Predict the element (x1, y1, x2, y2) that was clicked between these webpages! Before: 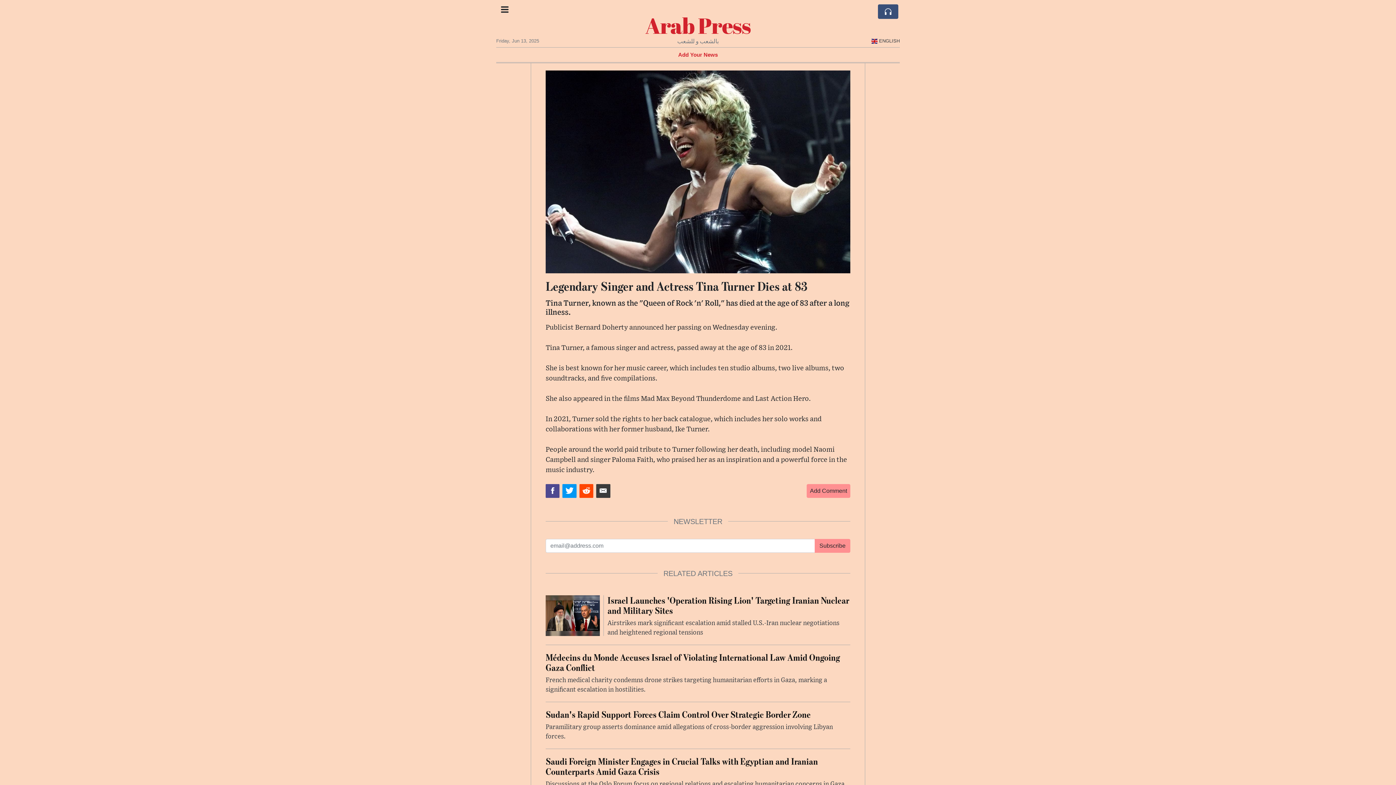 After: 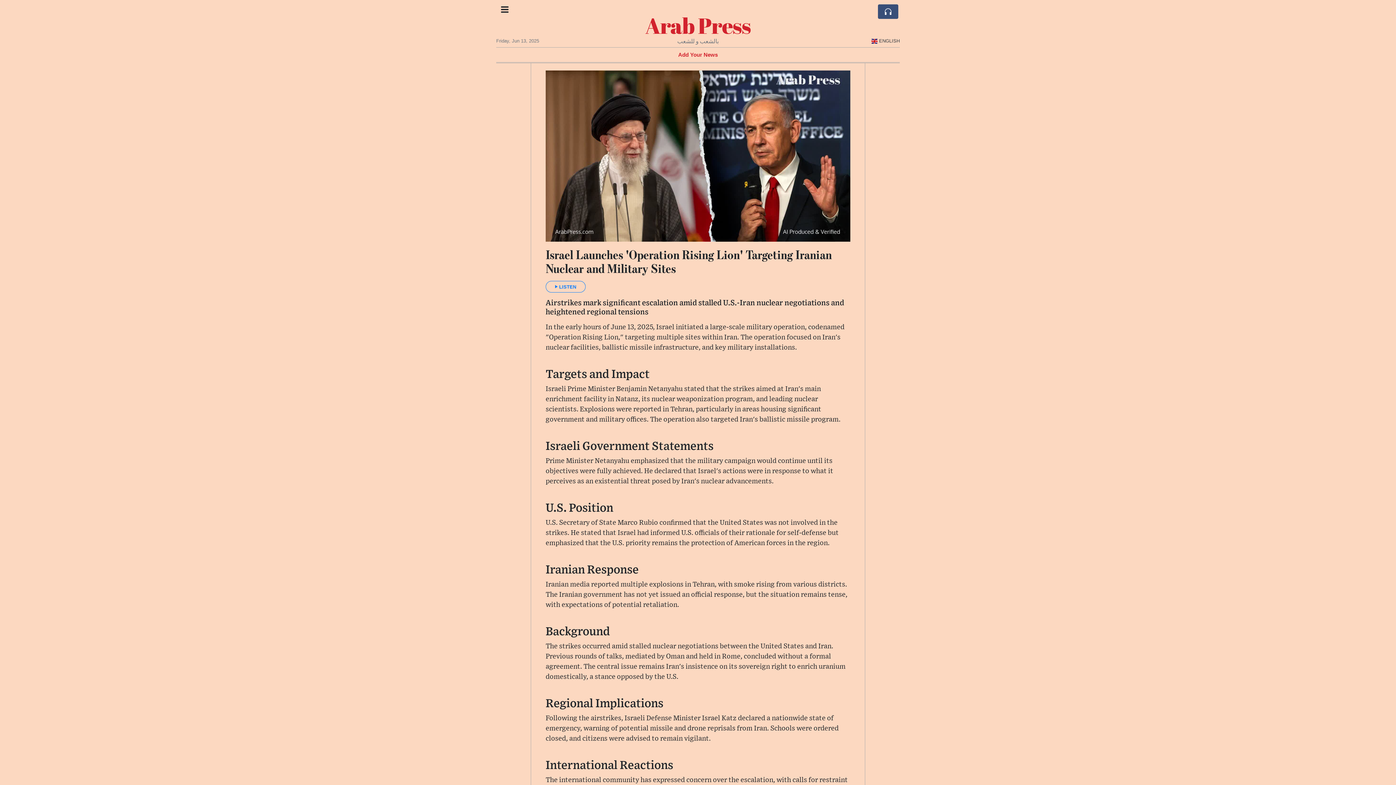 Action: label: Israel Launches 'Operation Rising Lion' Targeting Iranian Nuclear and Military Sites
Airstrikes mark significant escalation amid stalled U.S.-Iran nuclear negotiations and heightened regional tensions bbox: (607, 595, 850, 637)